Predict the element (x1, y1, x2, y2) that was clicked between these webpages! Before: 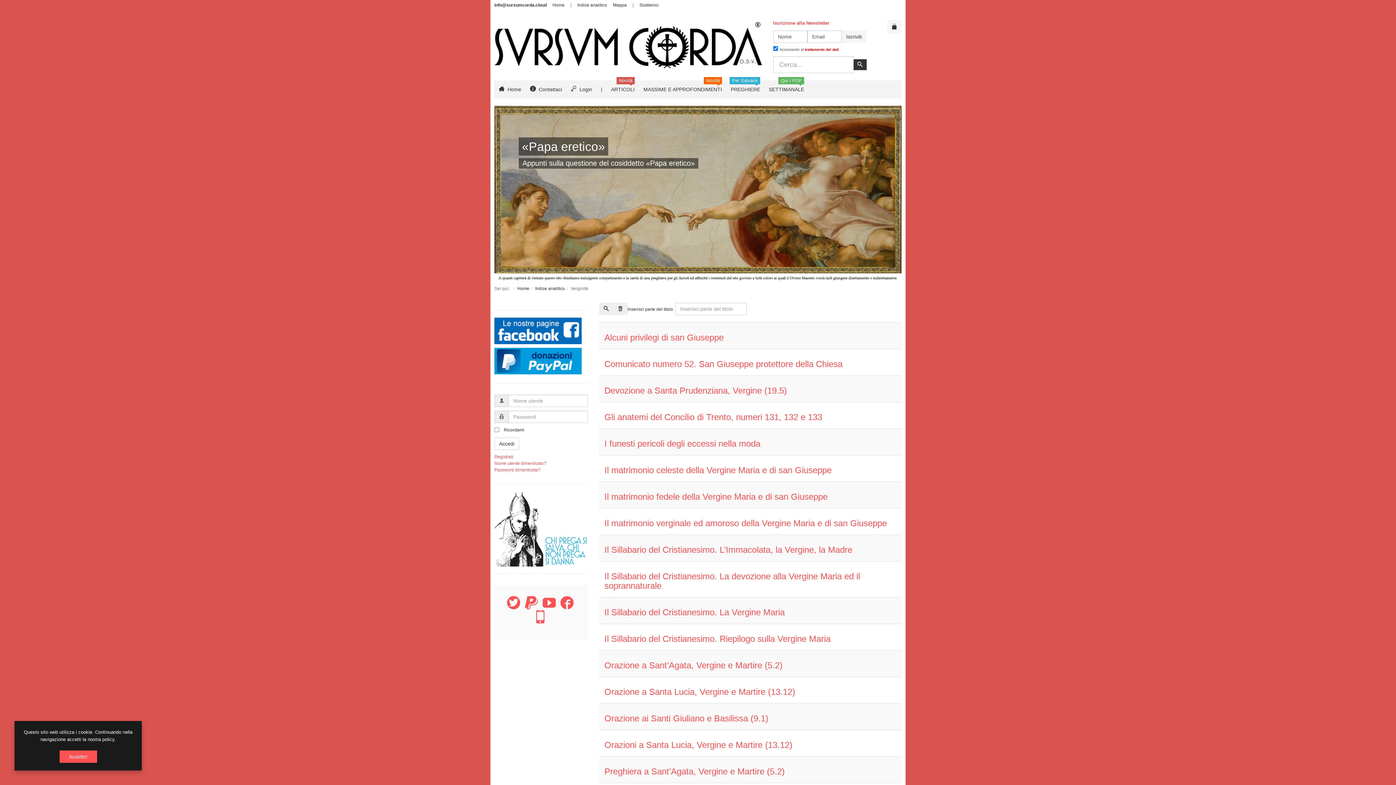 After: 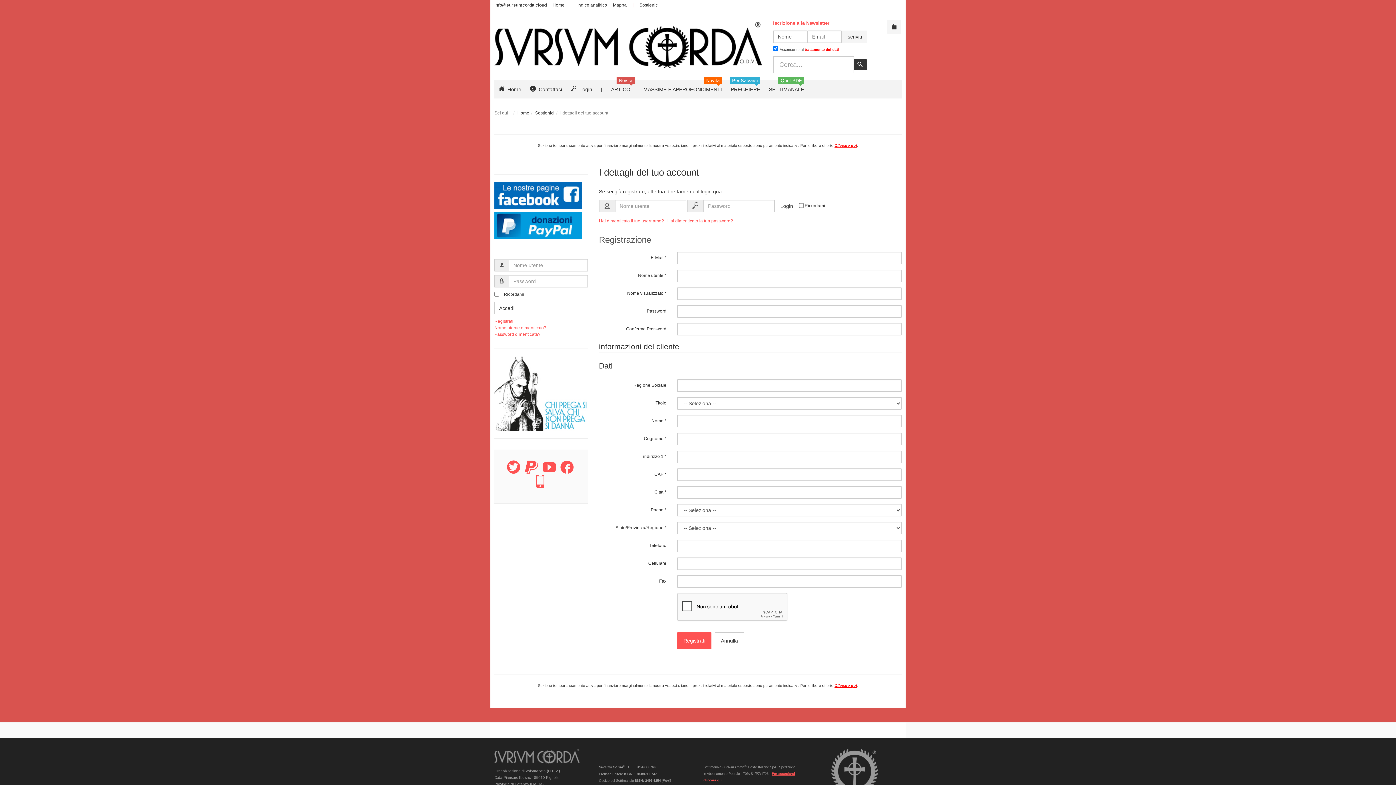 Action: bbox: (494, 454, 513, 459) label: Registrati